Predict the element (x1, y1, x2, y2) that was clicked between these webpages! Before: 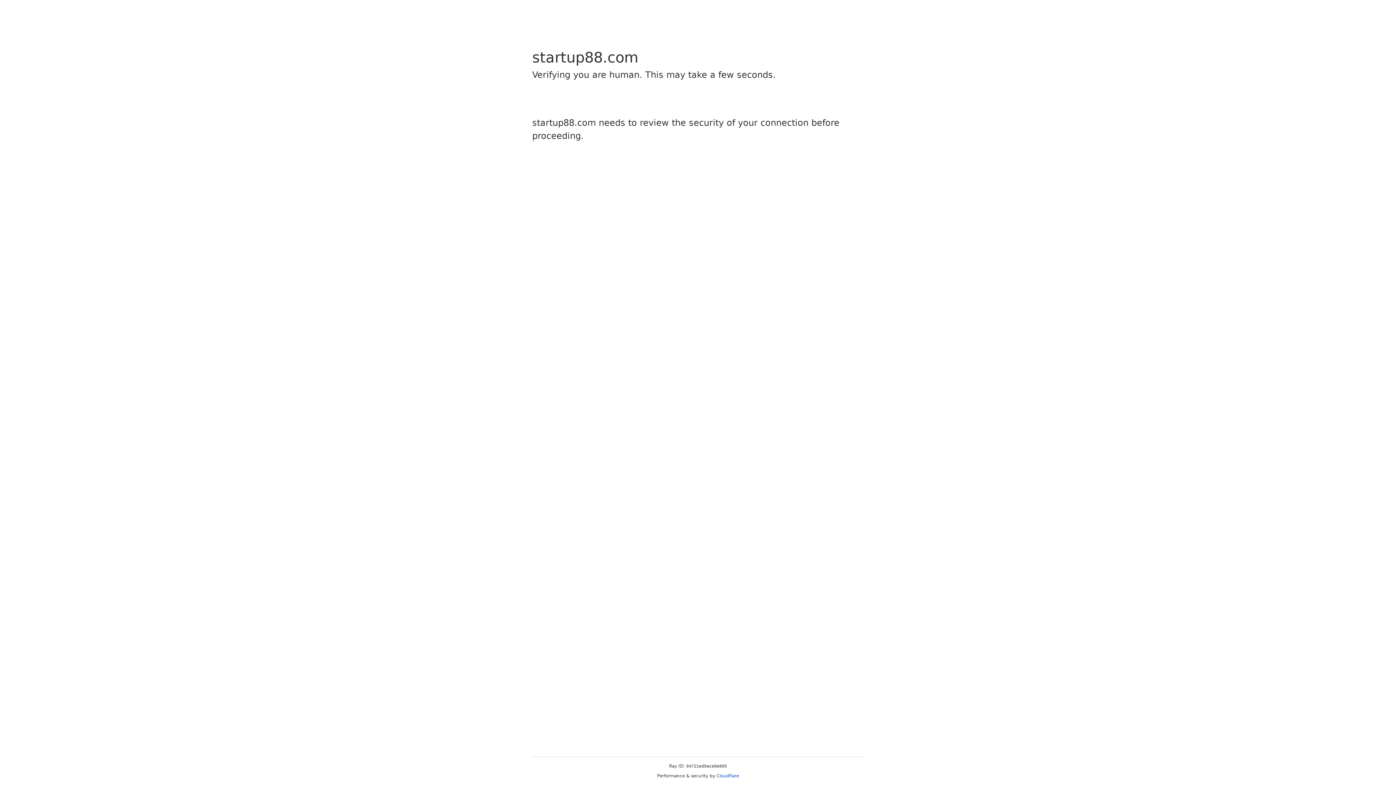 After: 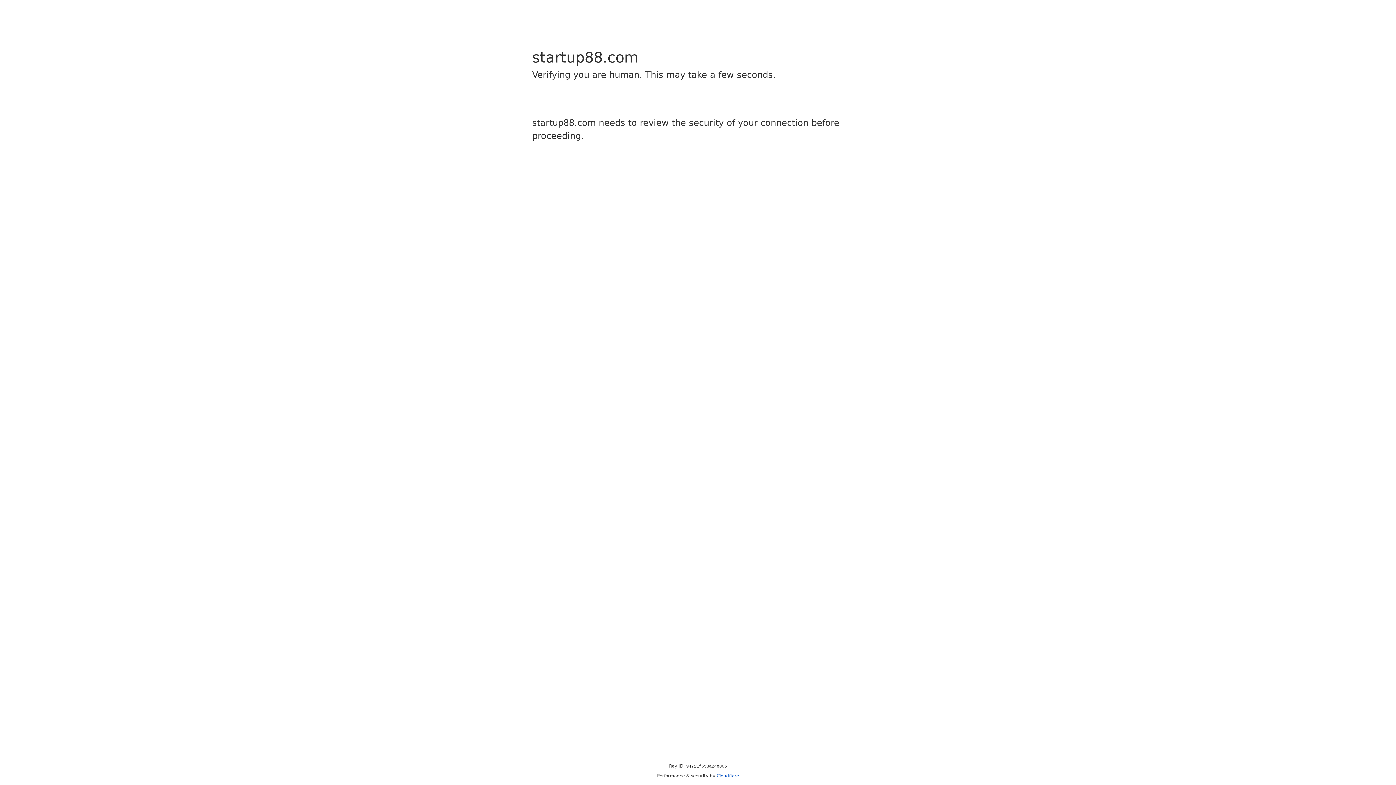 Action: label: Cloudflare bbox: (716, 773, 739, 778)